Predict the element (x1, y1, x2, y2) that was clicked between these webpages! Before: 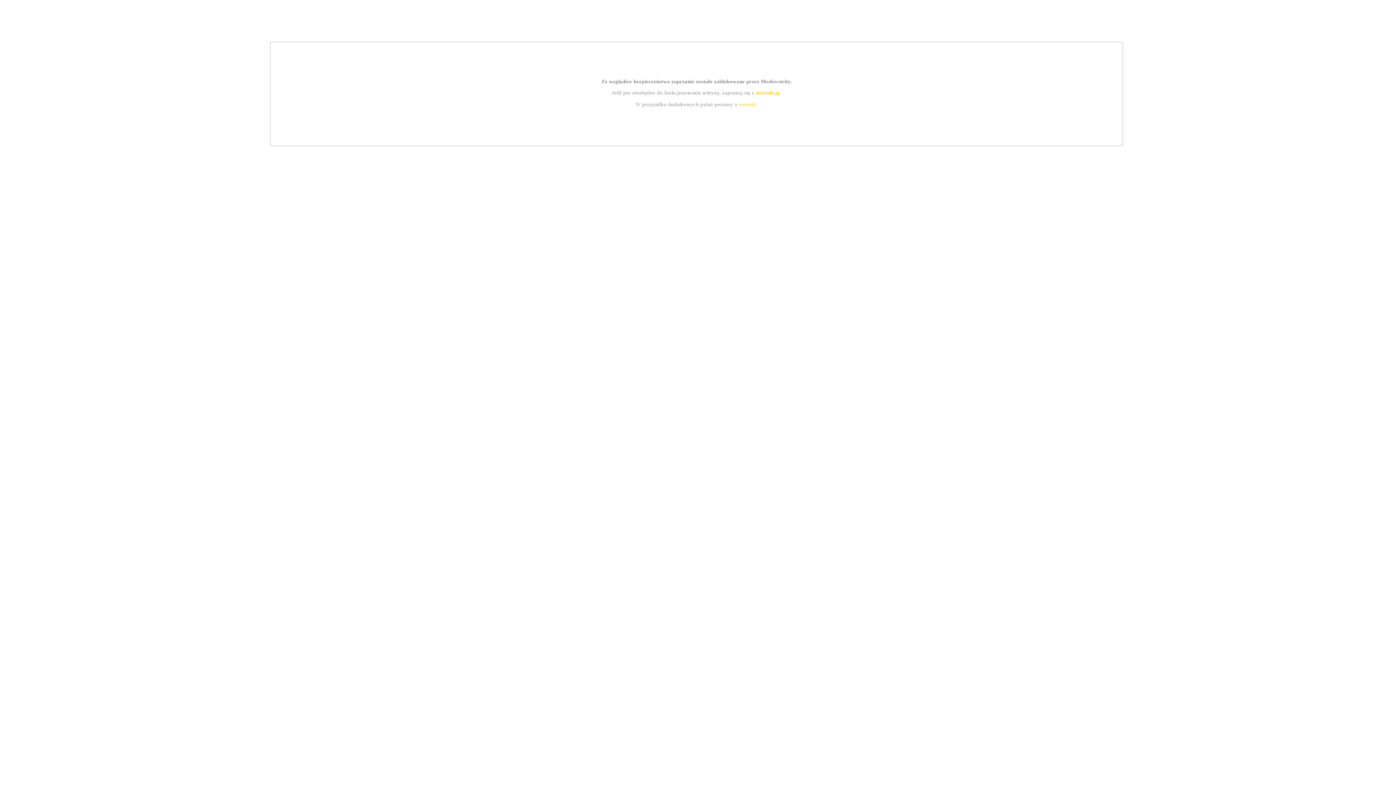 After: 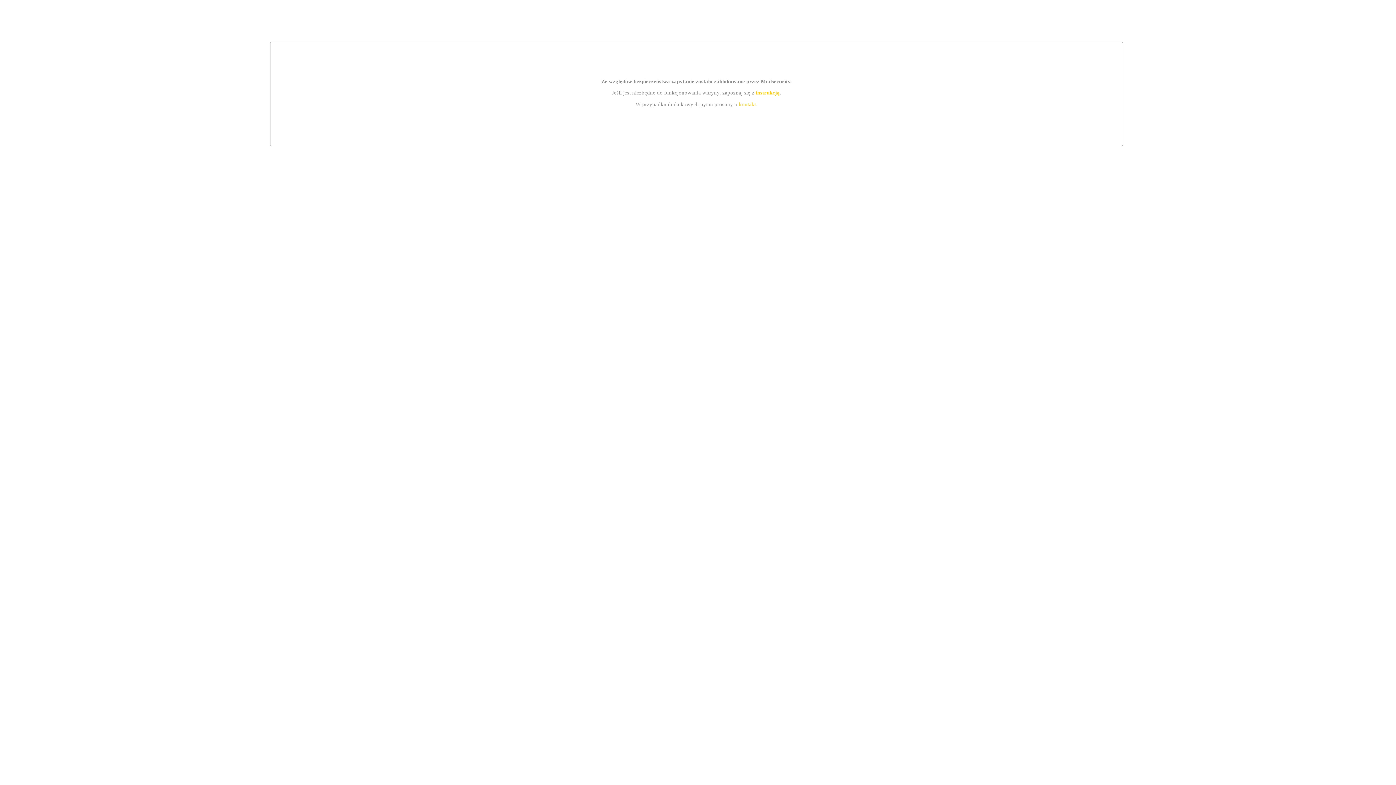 Action: bbox: (739, 101, 756, 107) label: kontakt